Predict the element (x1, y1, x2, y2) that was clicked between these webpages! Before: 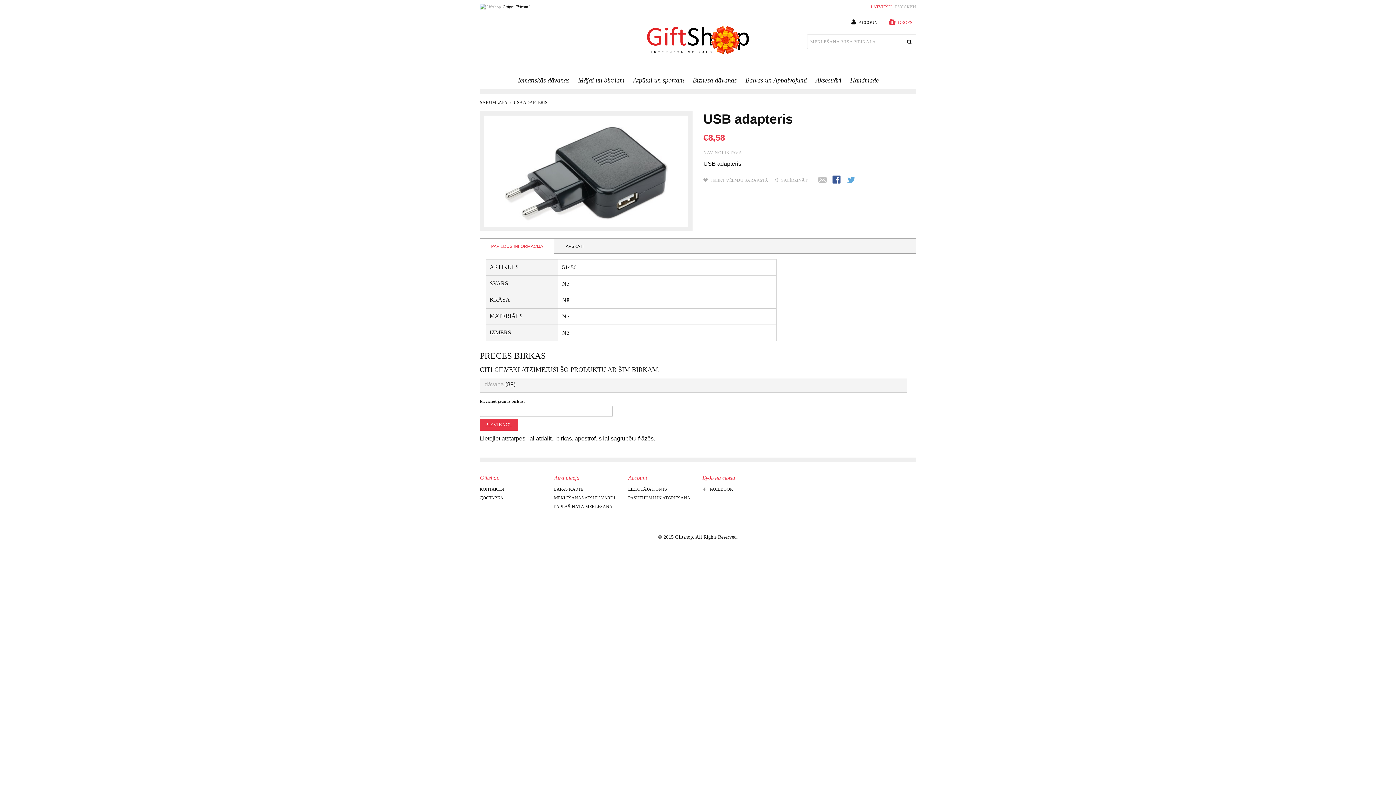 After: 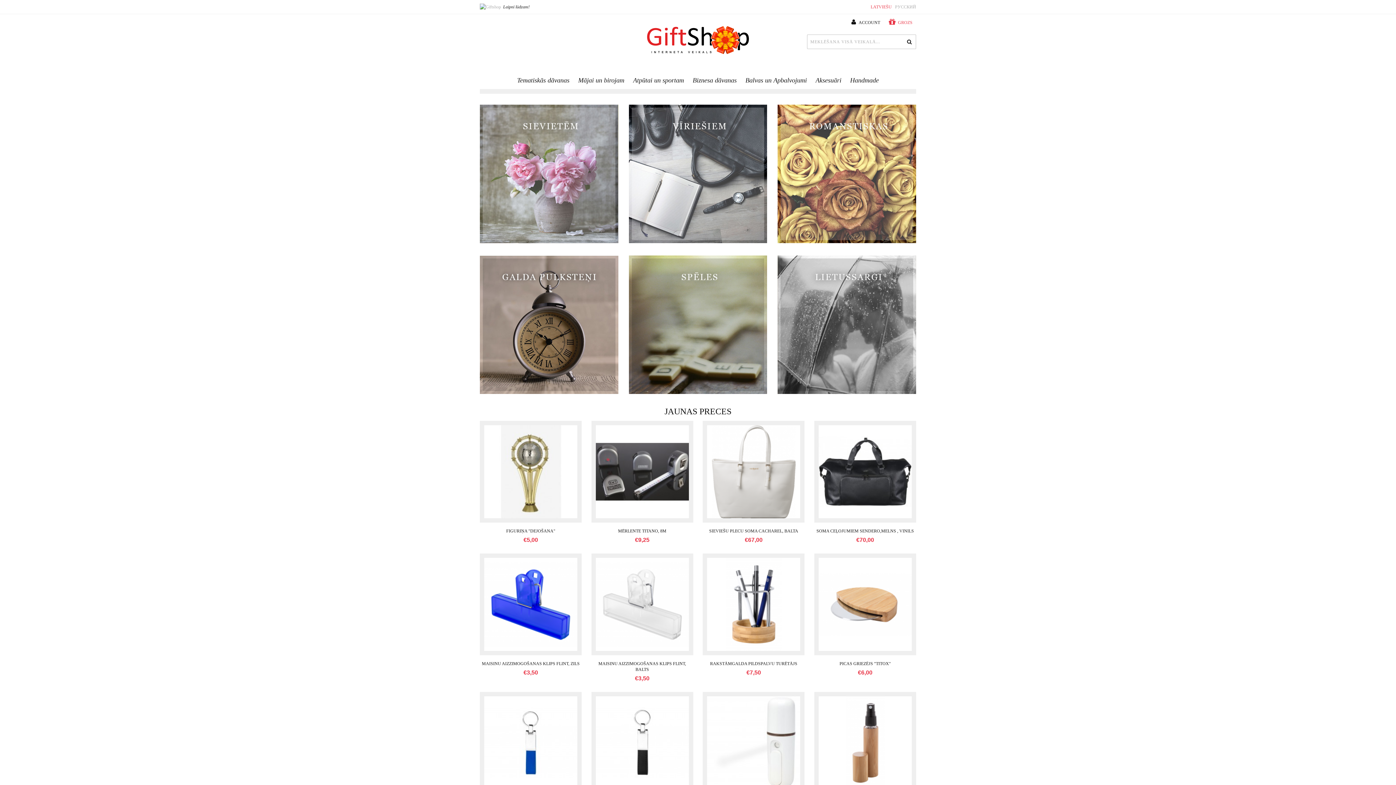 Action: bbox: (480, 3, 501, 10)